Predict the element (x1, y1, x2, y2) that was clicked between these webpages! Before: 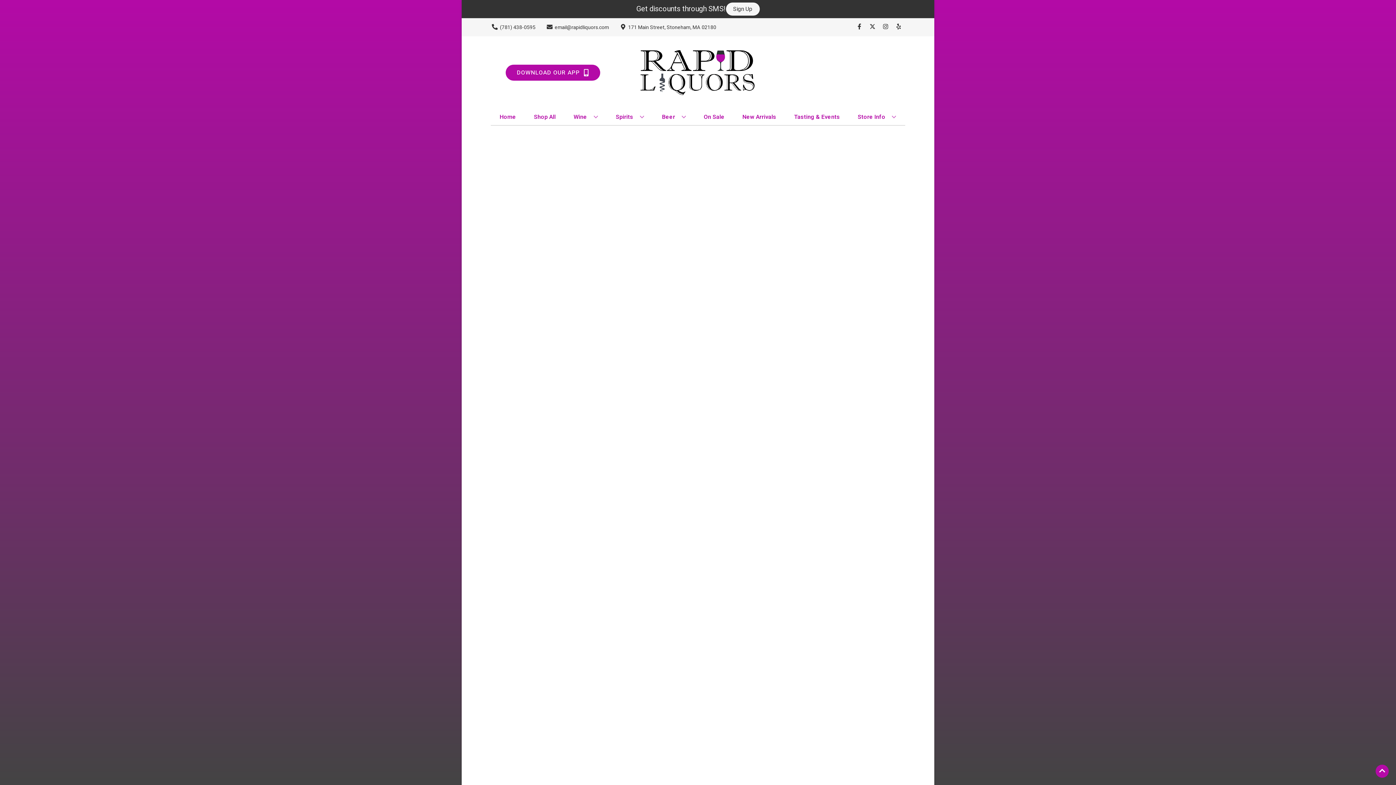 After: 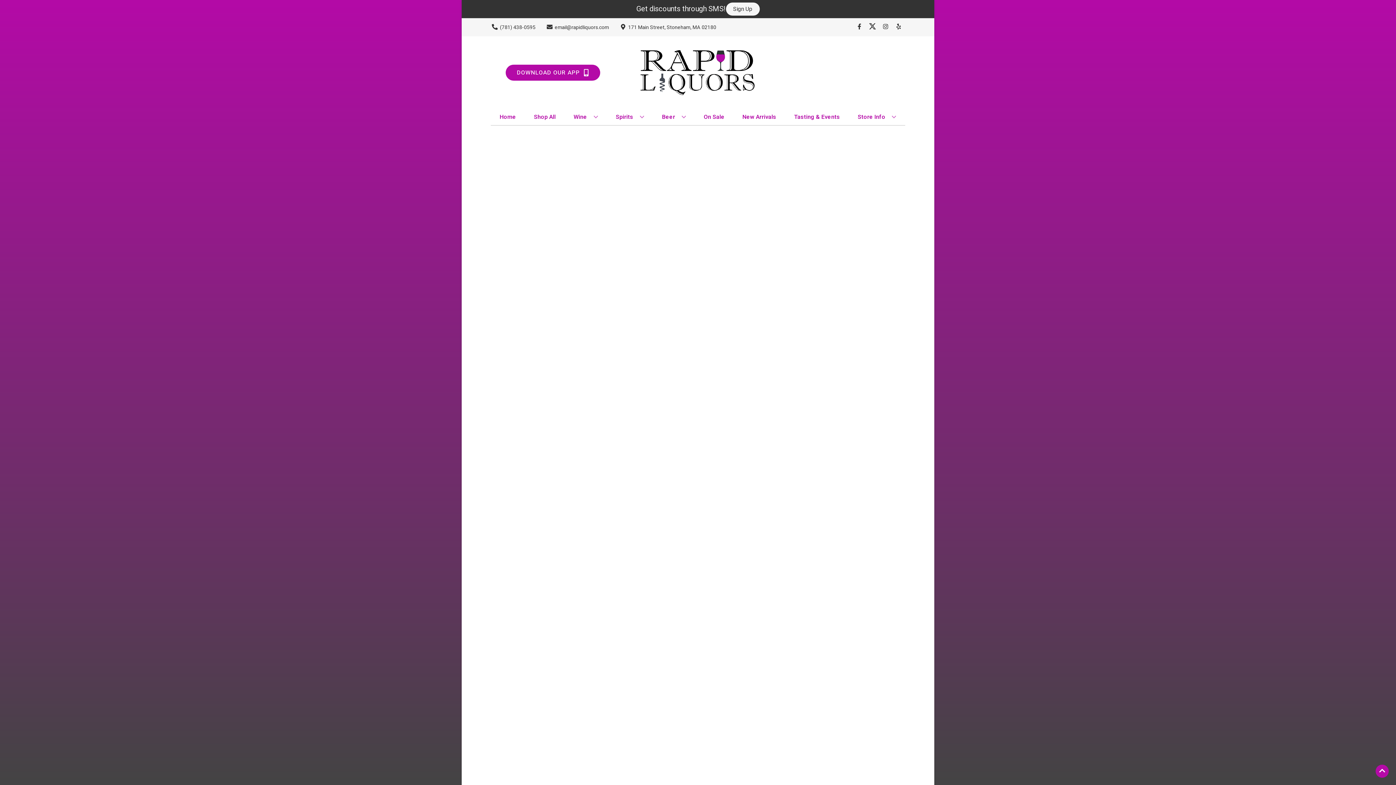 Action: label: Opens twitter in a new tab bbox: (866, 23, 879, 30)